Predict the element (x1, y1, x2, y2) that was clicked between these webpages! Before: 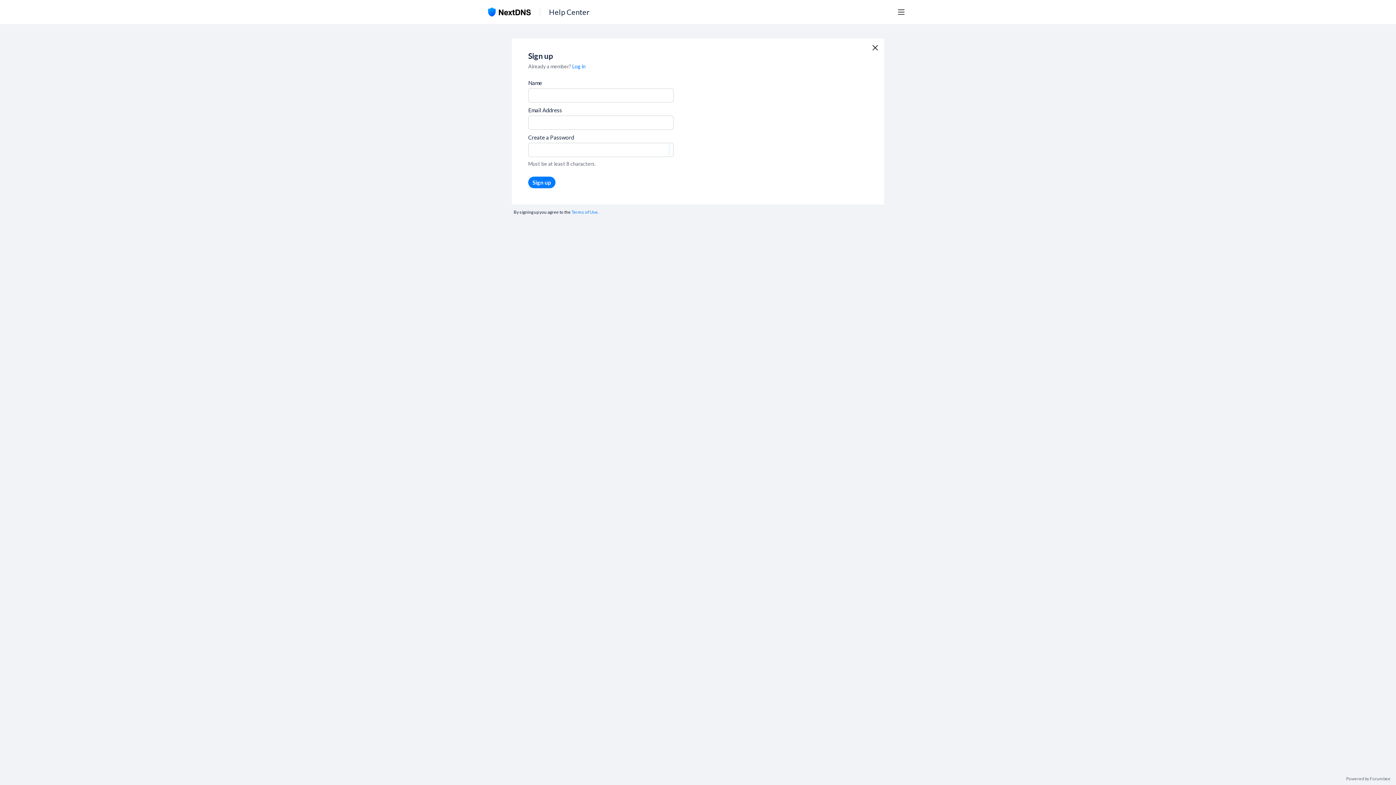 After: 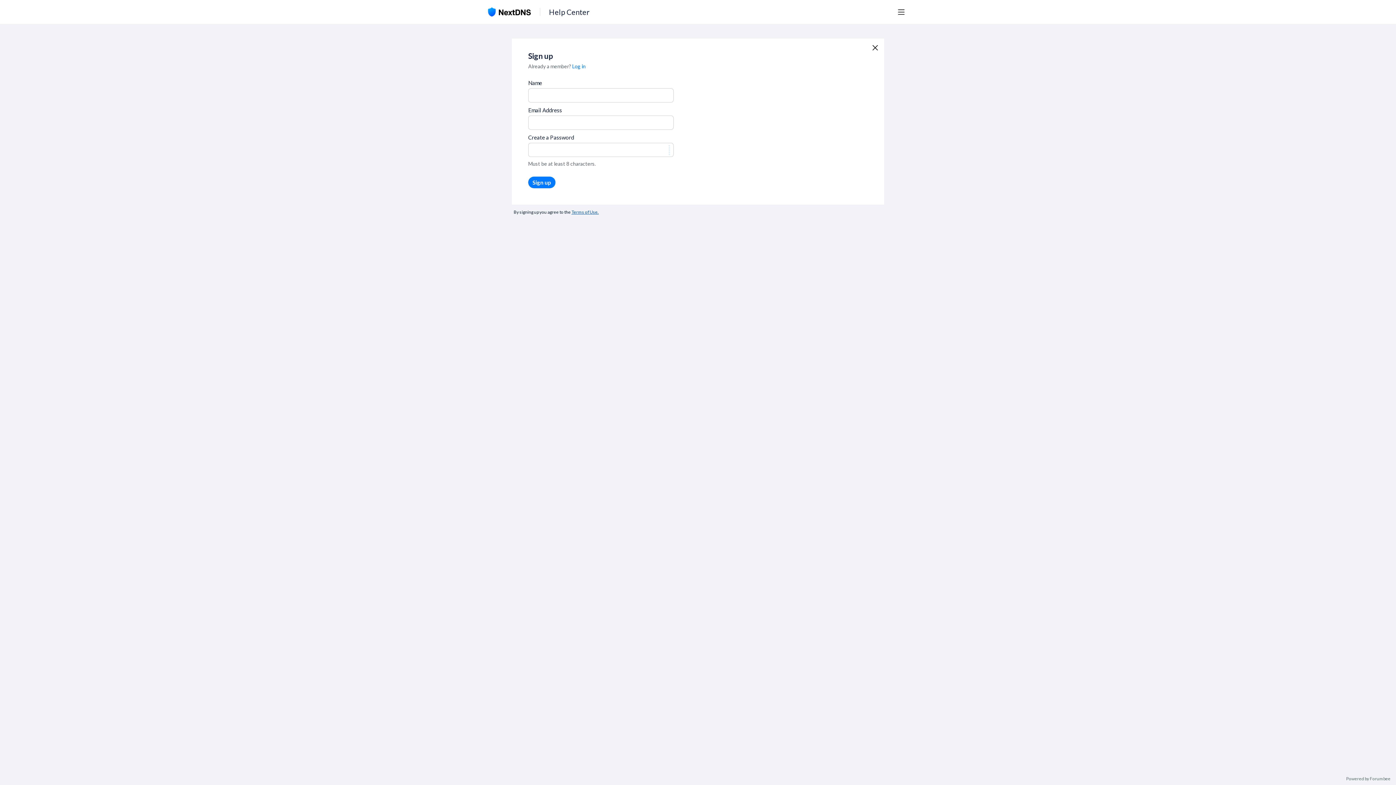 Action: label: Terms of Use. bbox: (571, 209, 598, 214)